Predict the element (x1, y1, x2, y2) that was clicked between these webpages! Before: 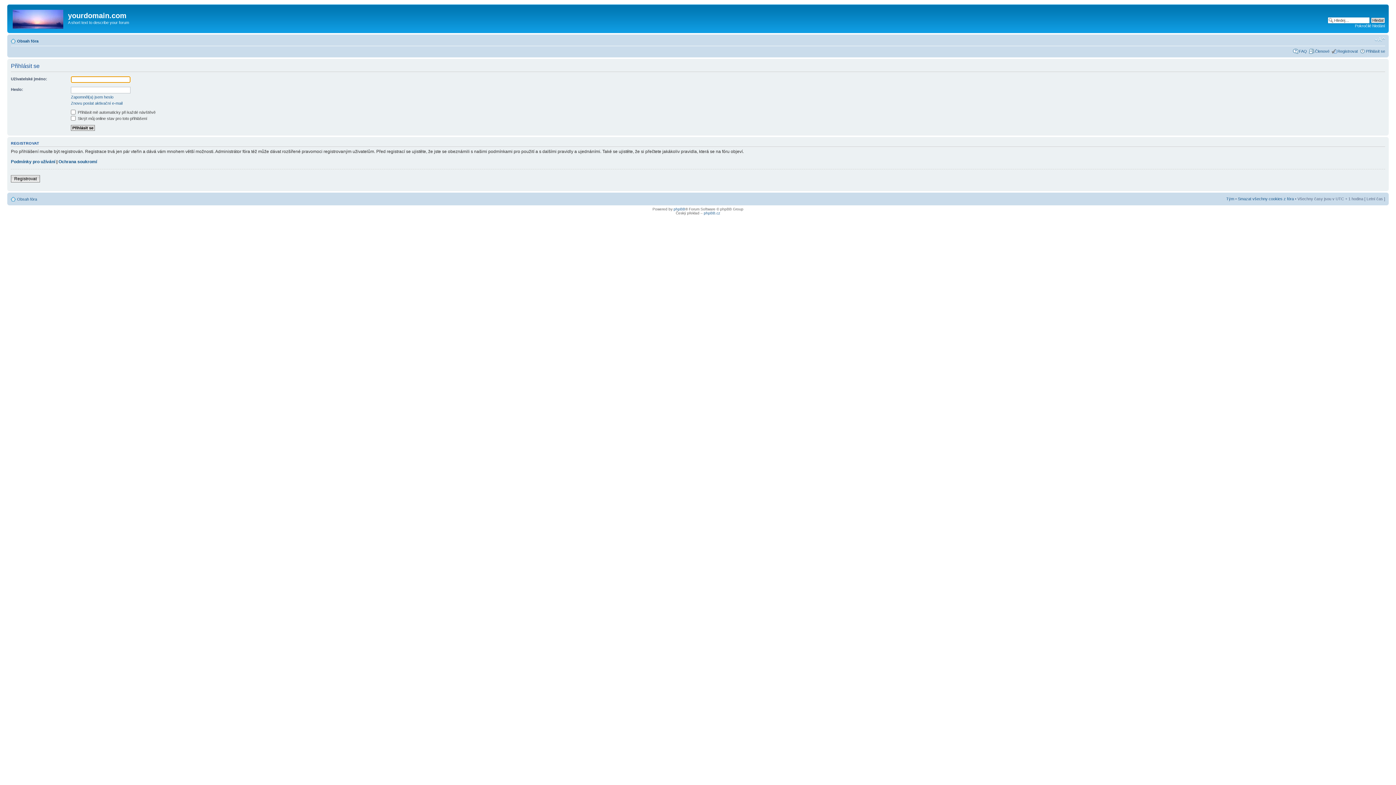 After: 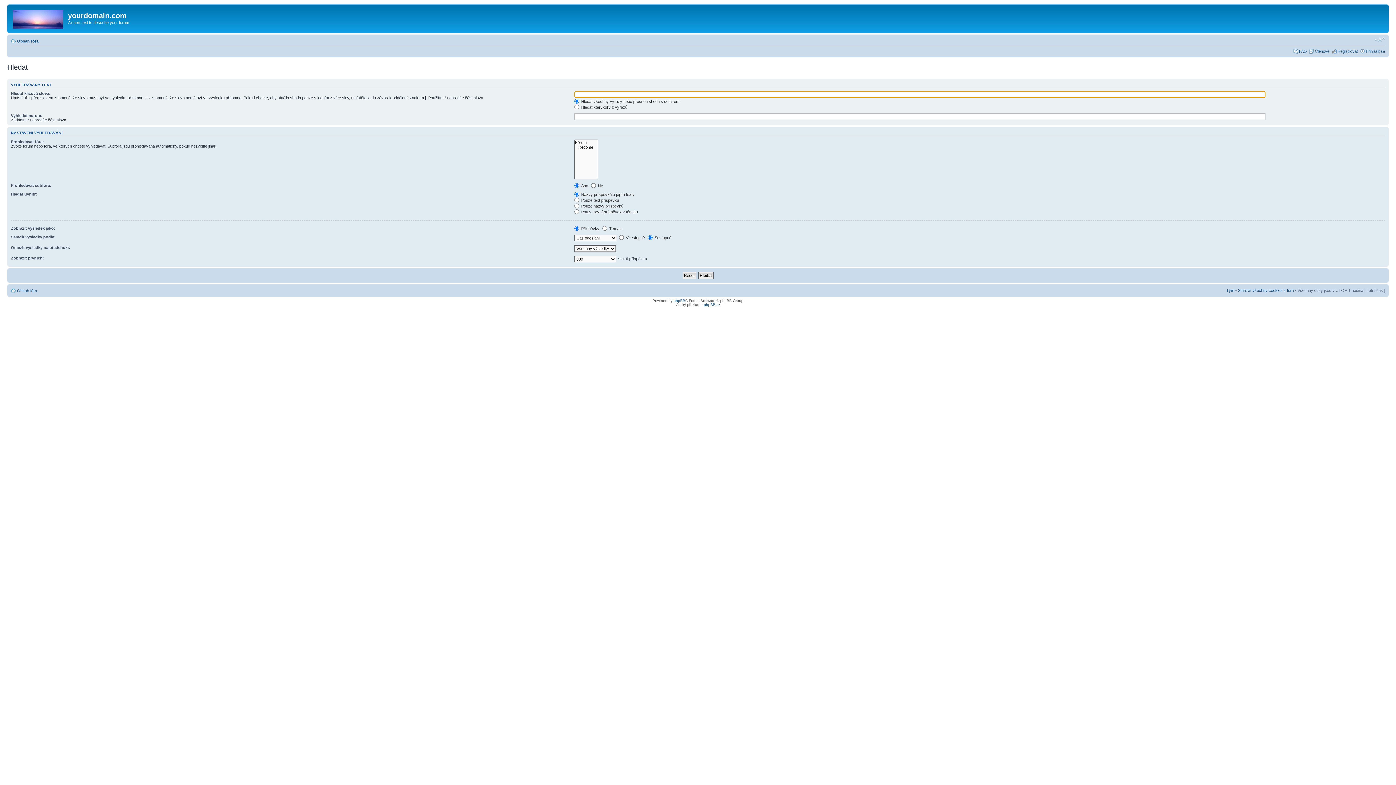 Action: label: Pokročilé hledání bbox: (1355, 23, 1385, 28)